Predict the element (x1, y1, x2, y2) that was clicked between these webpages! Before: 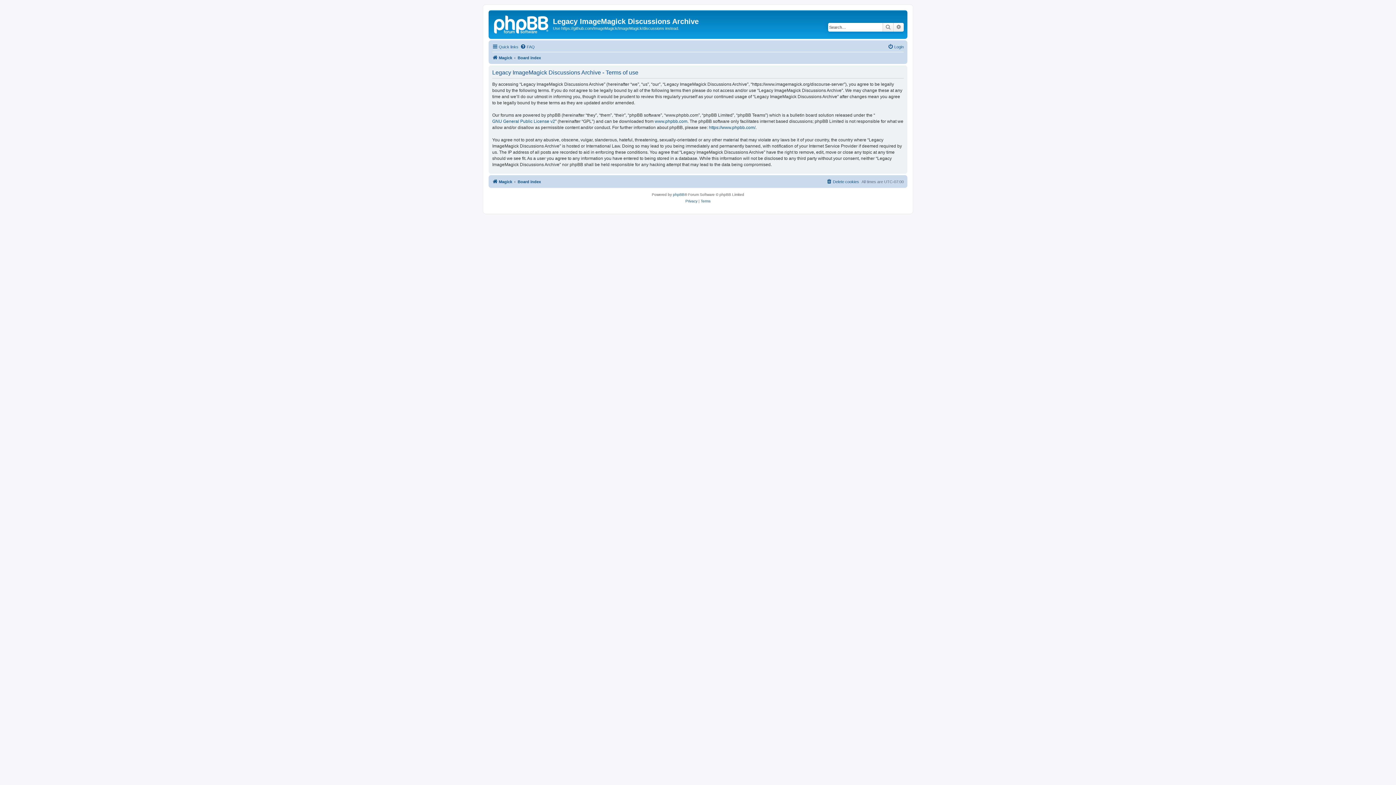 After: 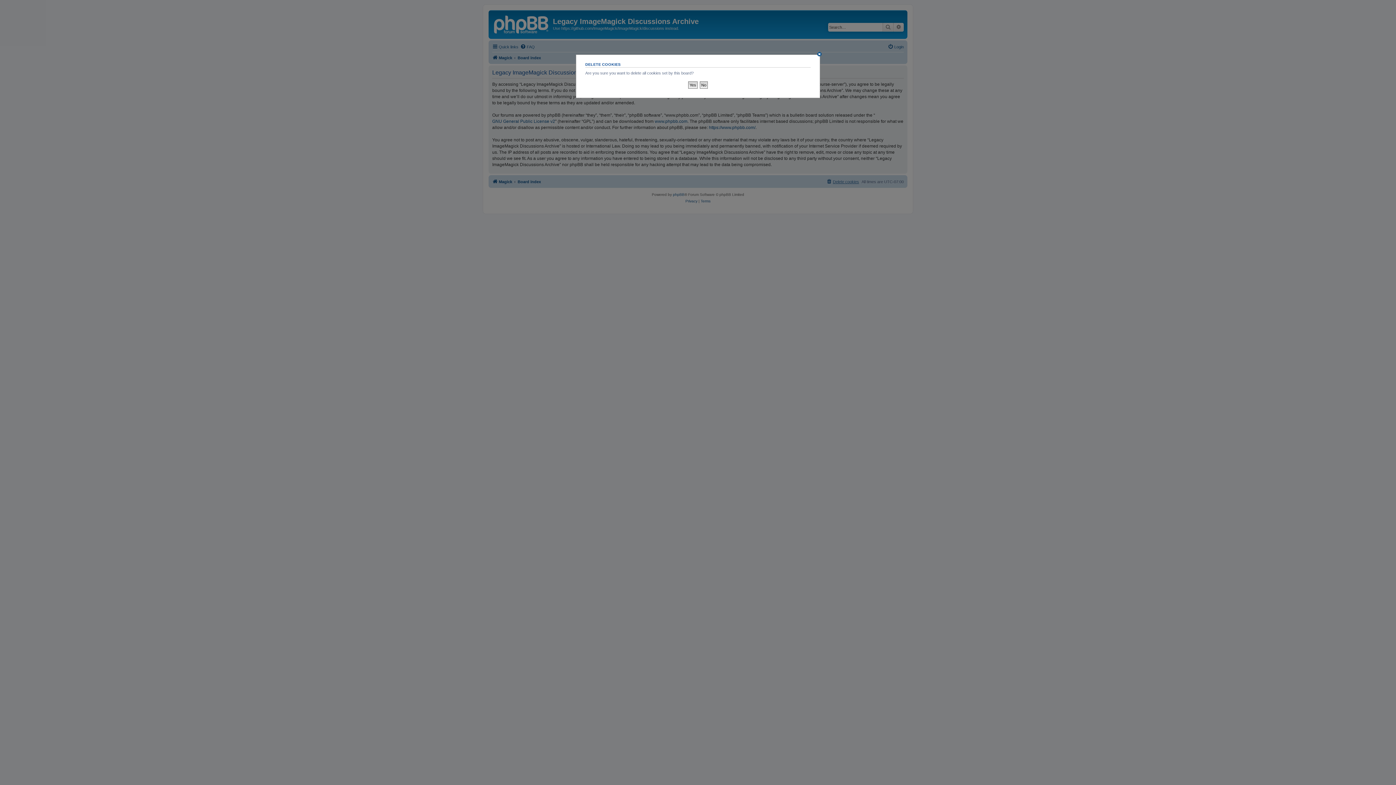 Action: label: Delete cookies bbox: (826, 177, 859, 186)